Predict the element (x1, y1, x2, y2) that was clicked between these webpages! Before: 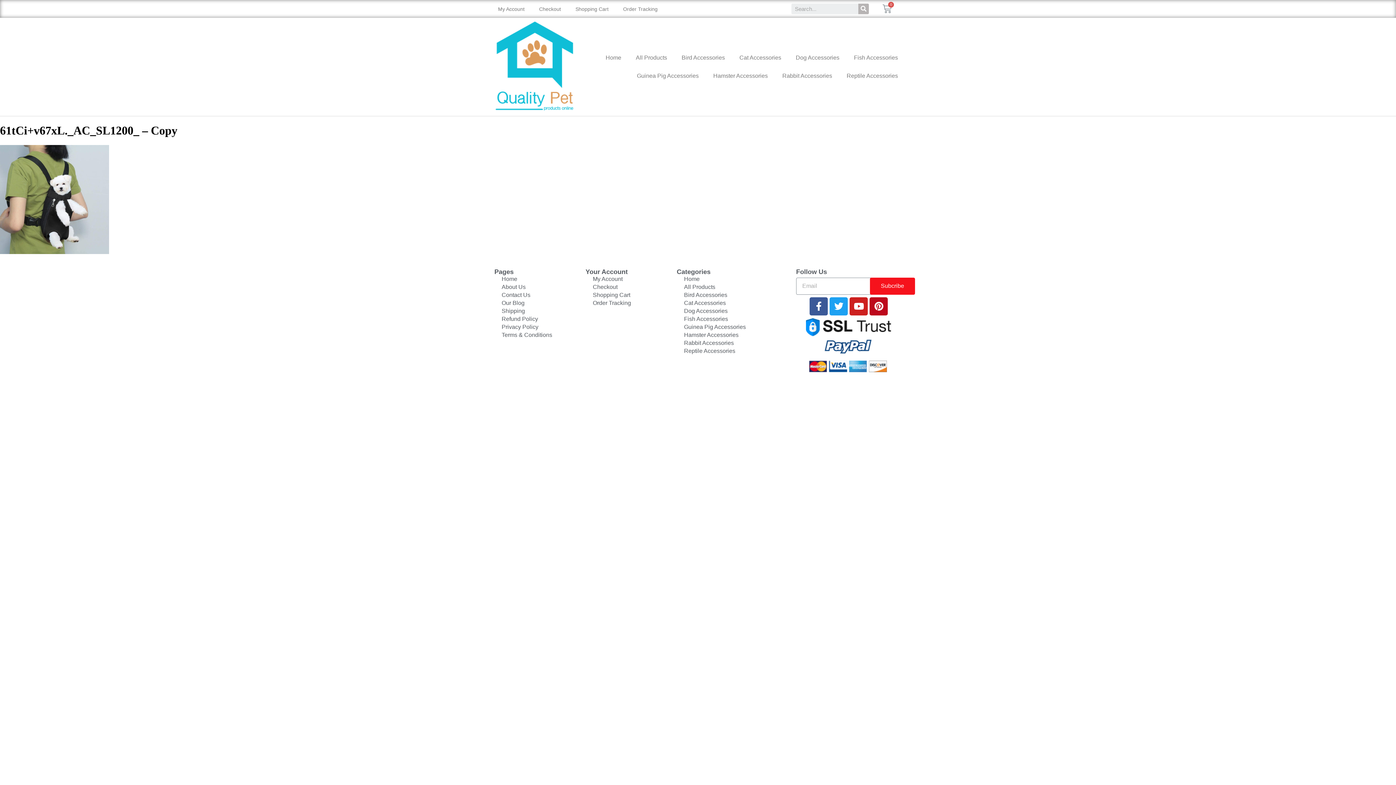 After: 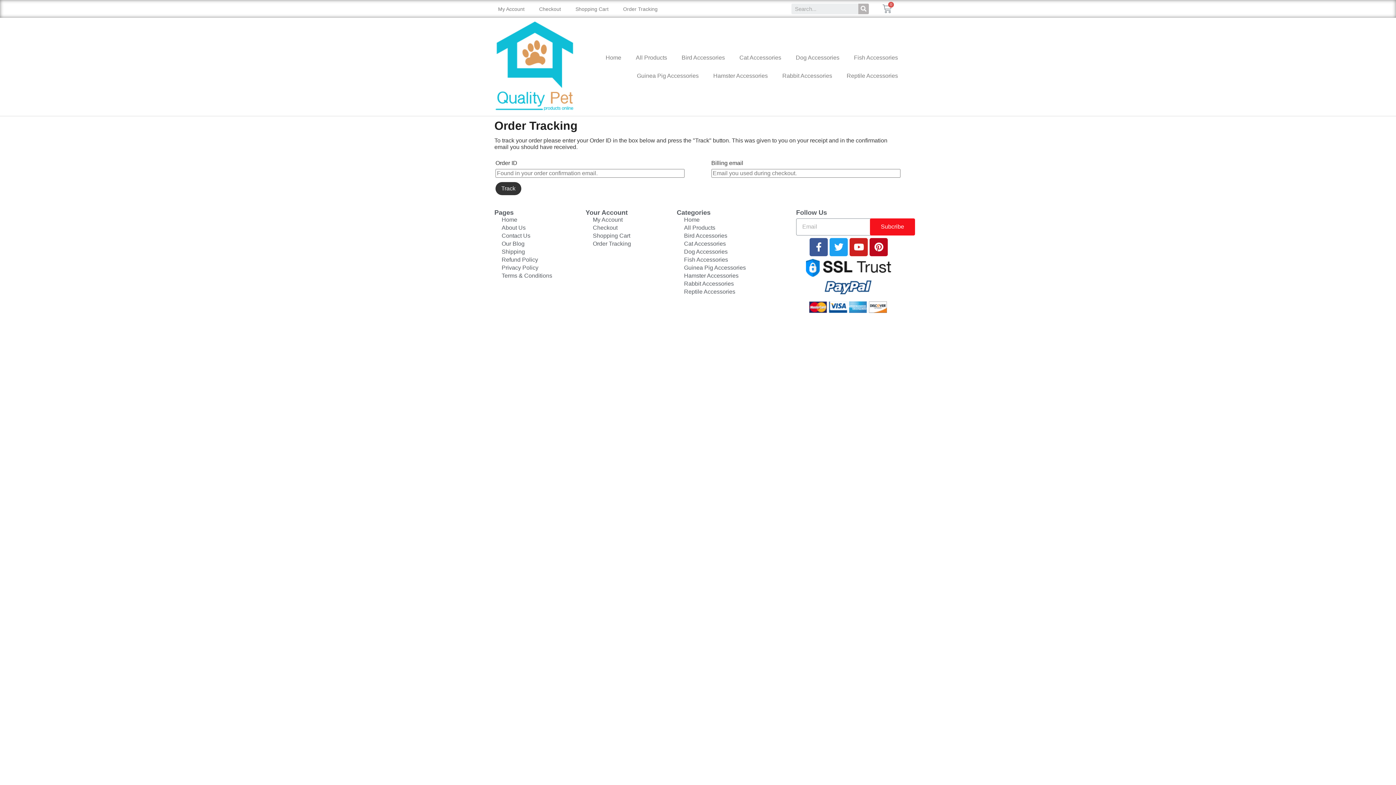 Action: label: Order Tracking bbox: (585, 299, 638, 307)